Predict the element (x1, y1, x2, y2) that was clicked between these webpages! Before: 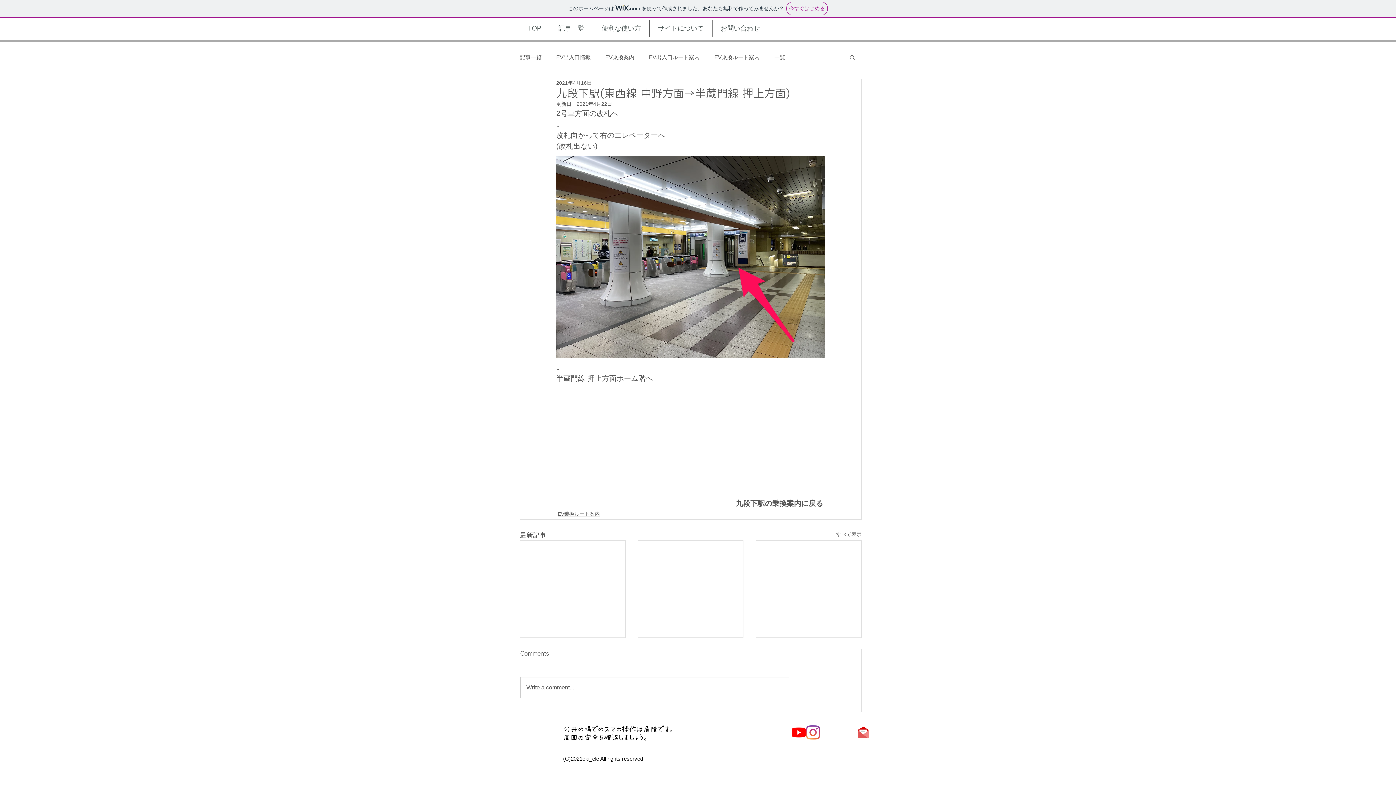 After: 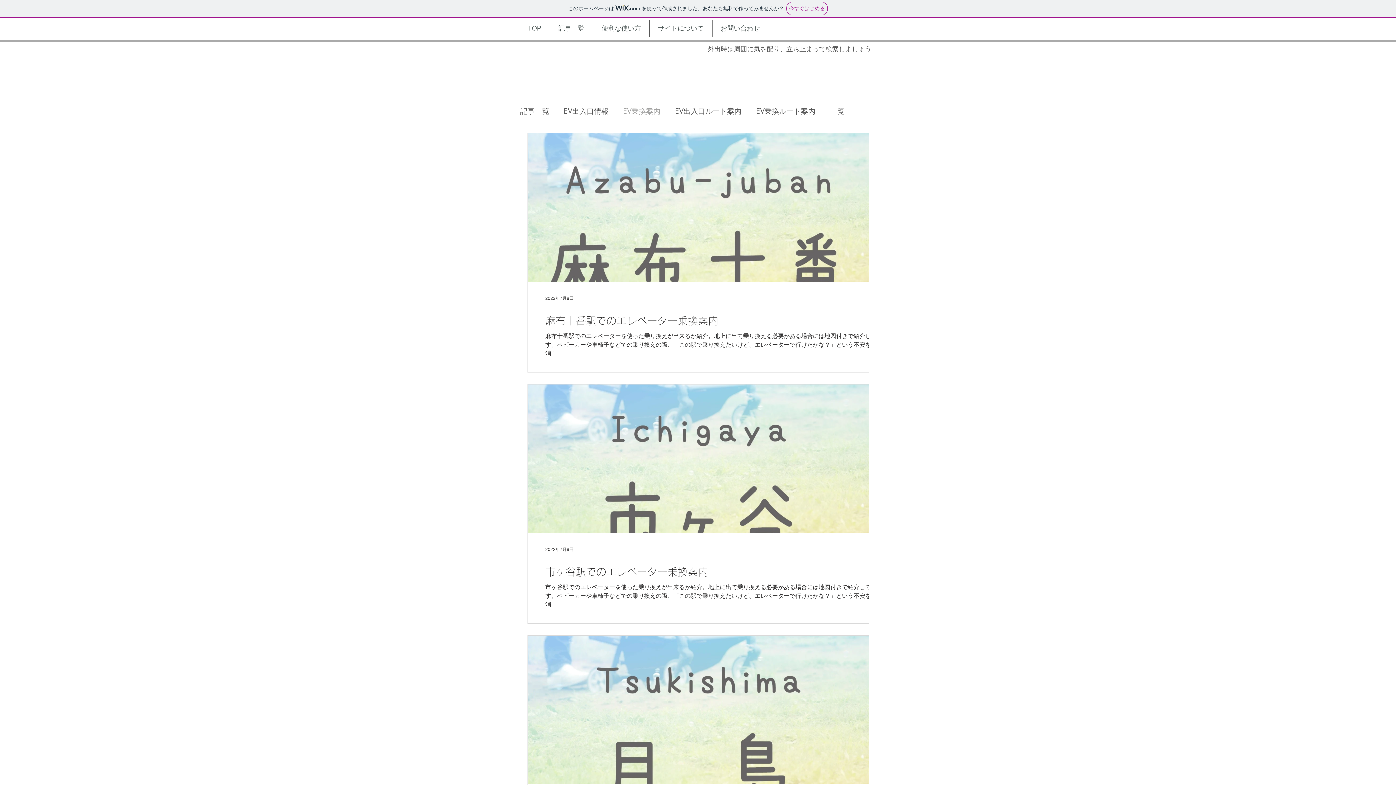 Action: bbox: (605, 53, 634, 60) label: EV乗換案内